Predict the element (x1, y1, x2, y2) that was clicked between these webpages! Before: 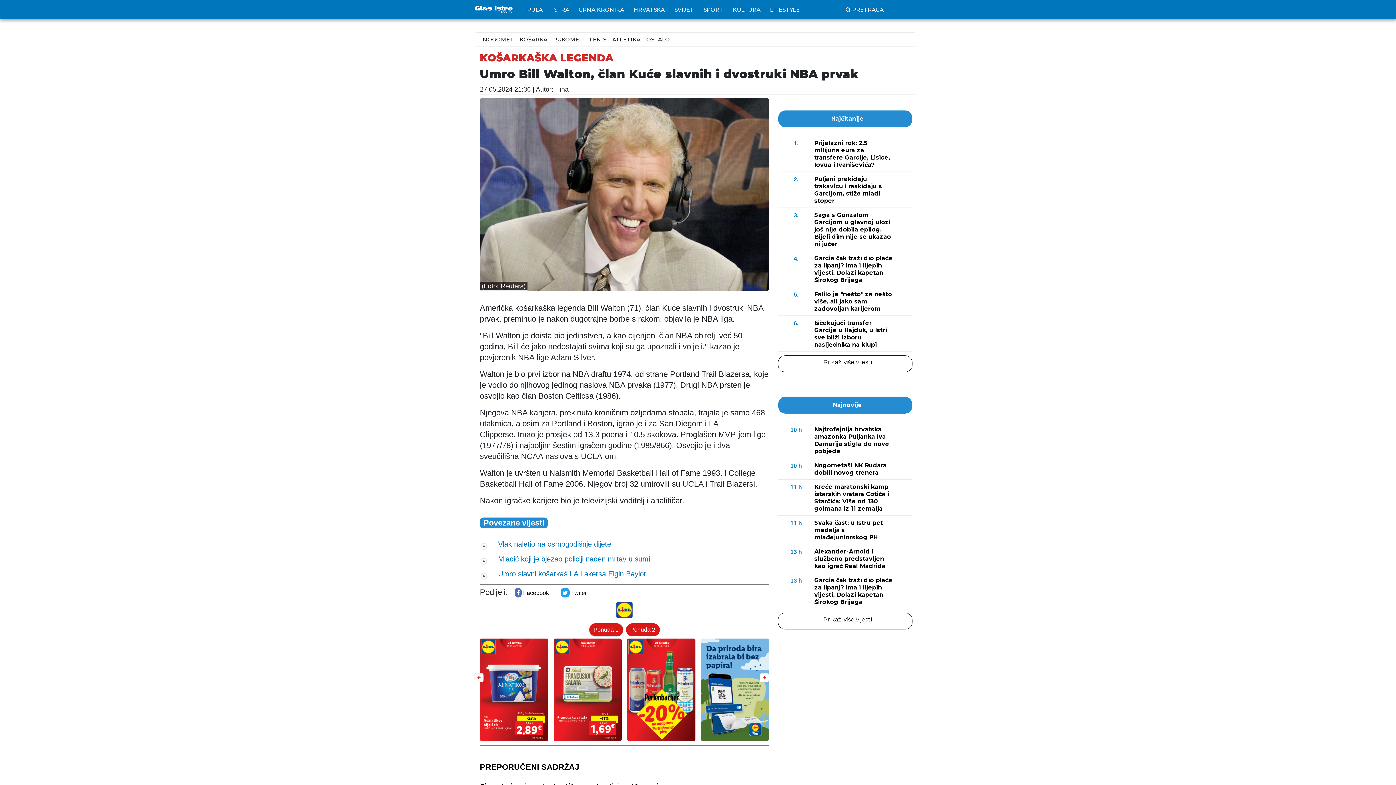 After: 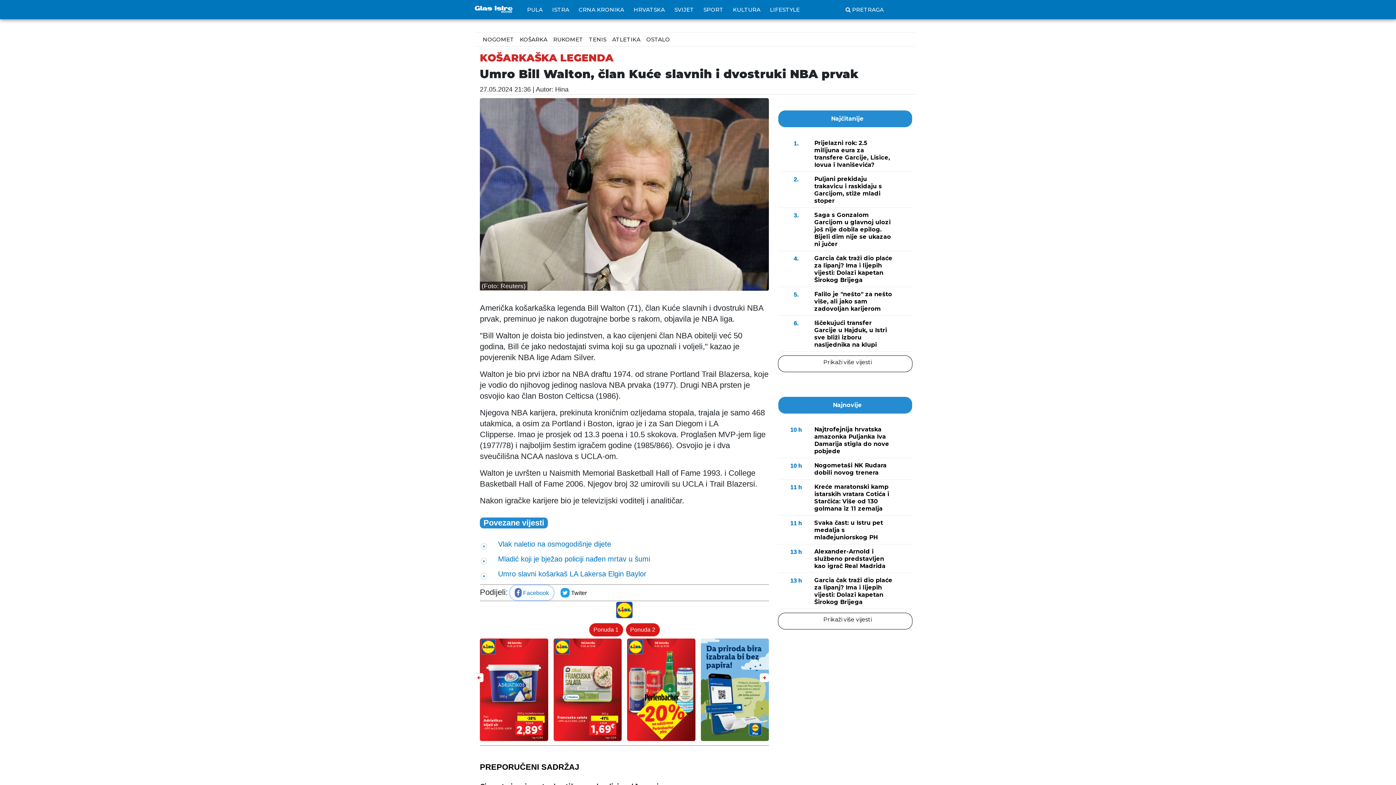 Action: bbox: (510, 585, 553, 600) label:  Facebook